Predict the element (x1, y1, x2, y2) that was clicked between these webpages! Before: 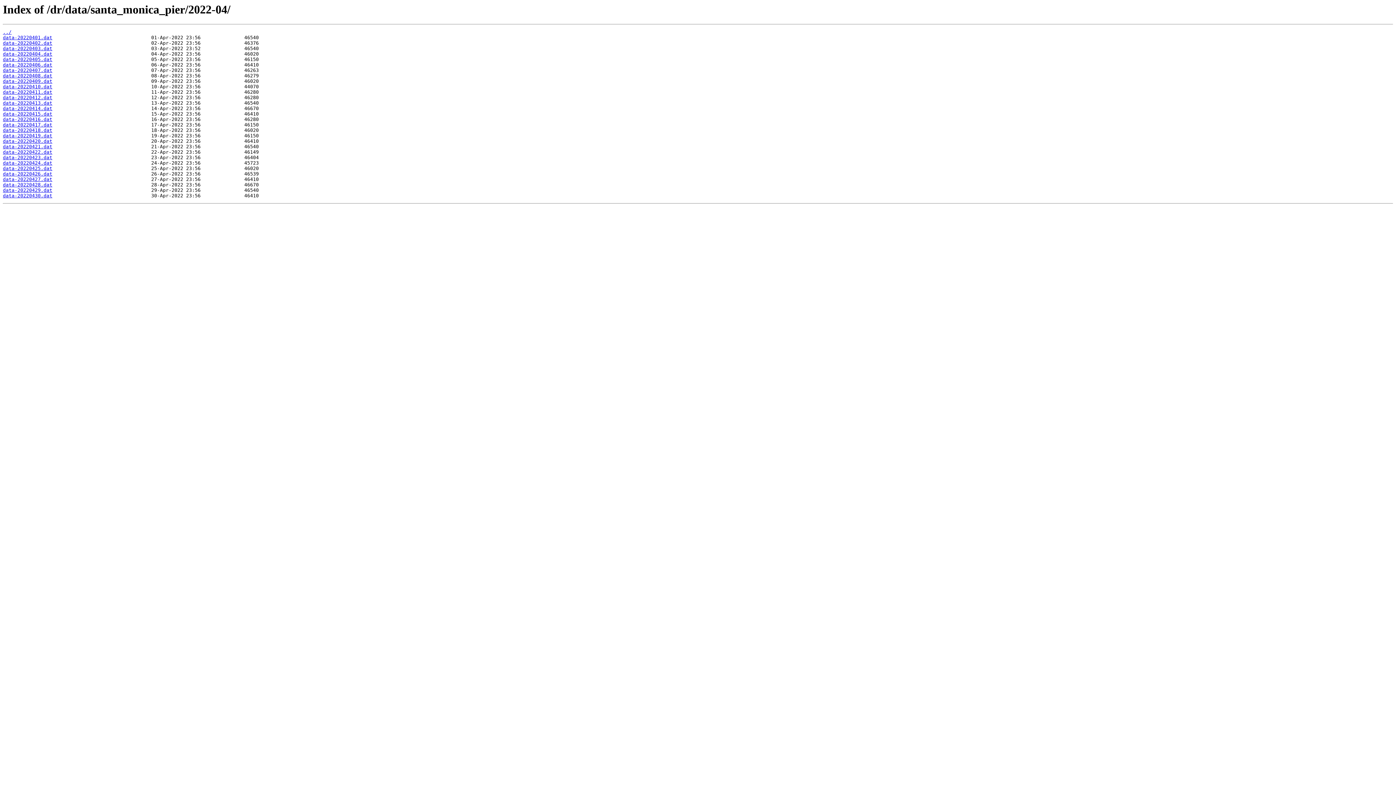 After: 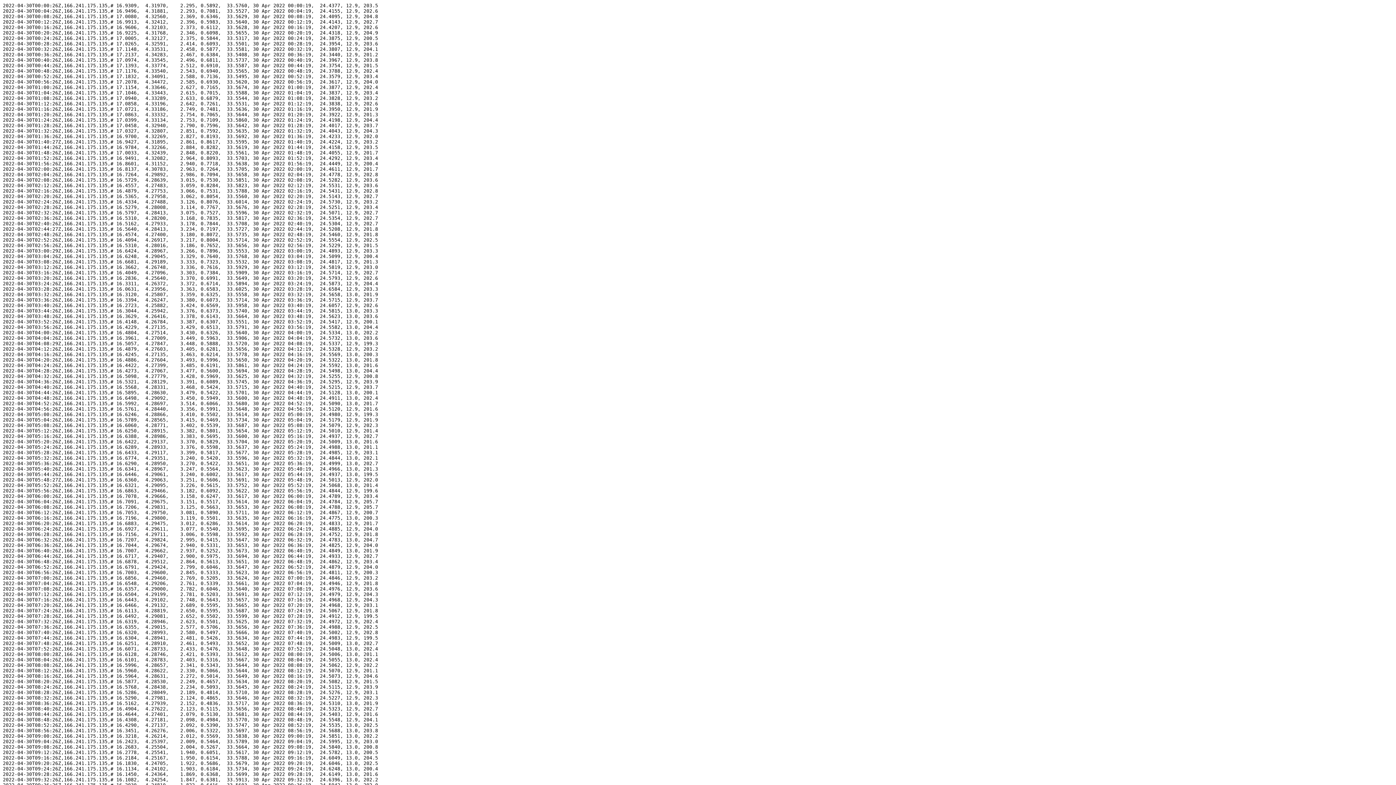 Action: label: data-20220430.dat bbox: (2, 193, 52, 198)